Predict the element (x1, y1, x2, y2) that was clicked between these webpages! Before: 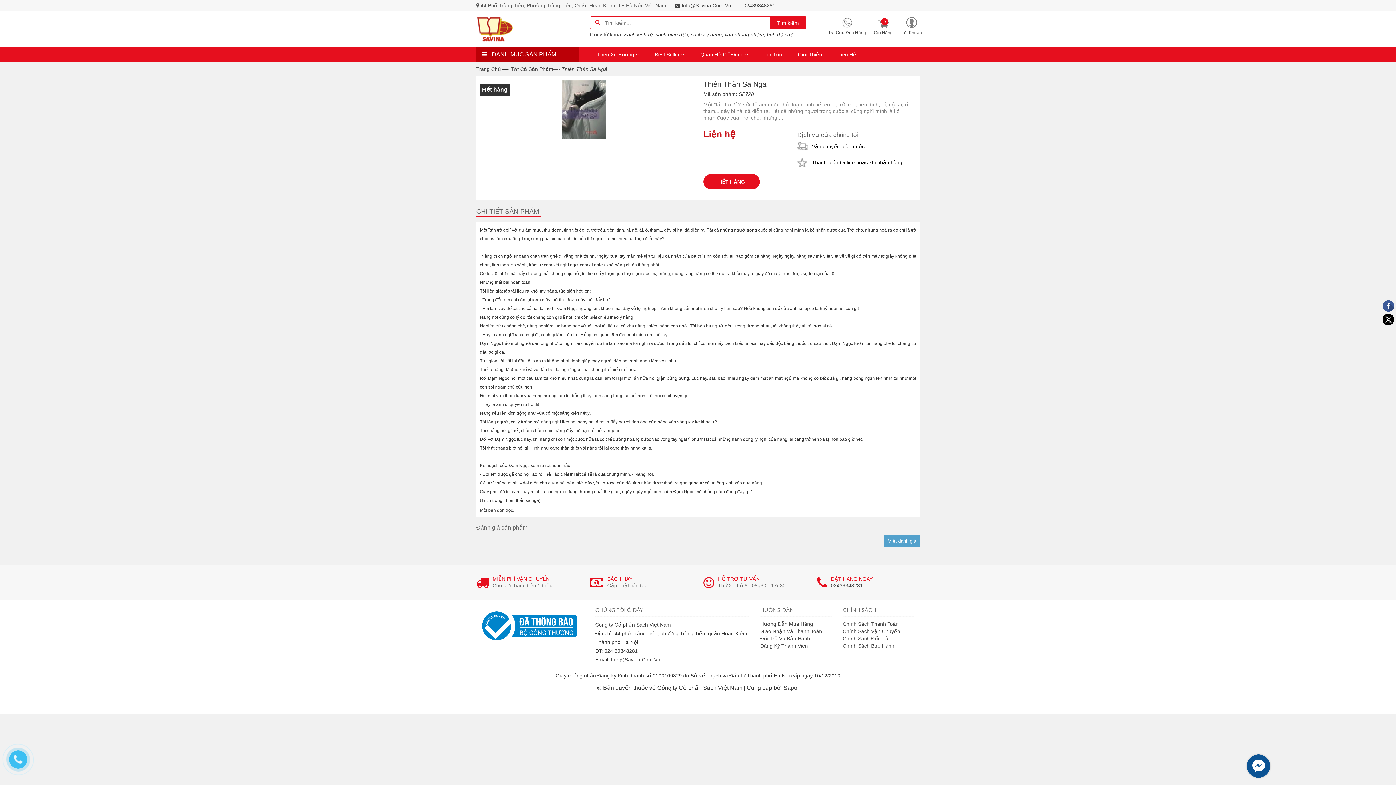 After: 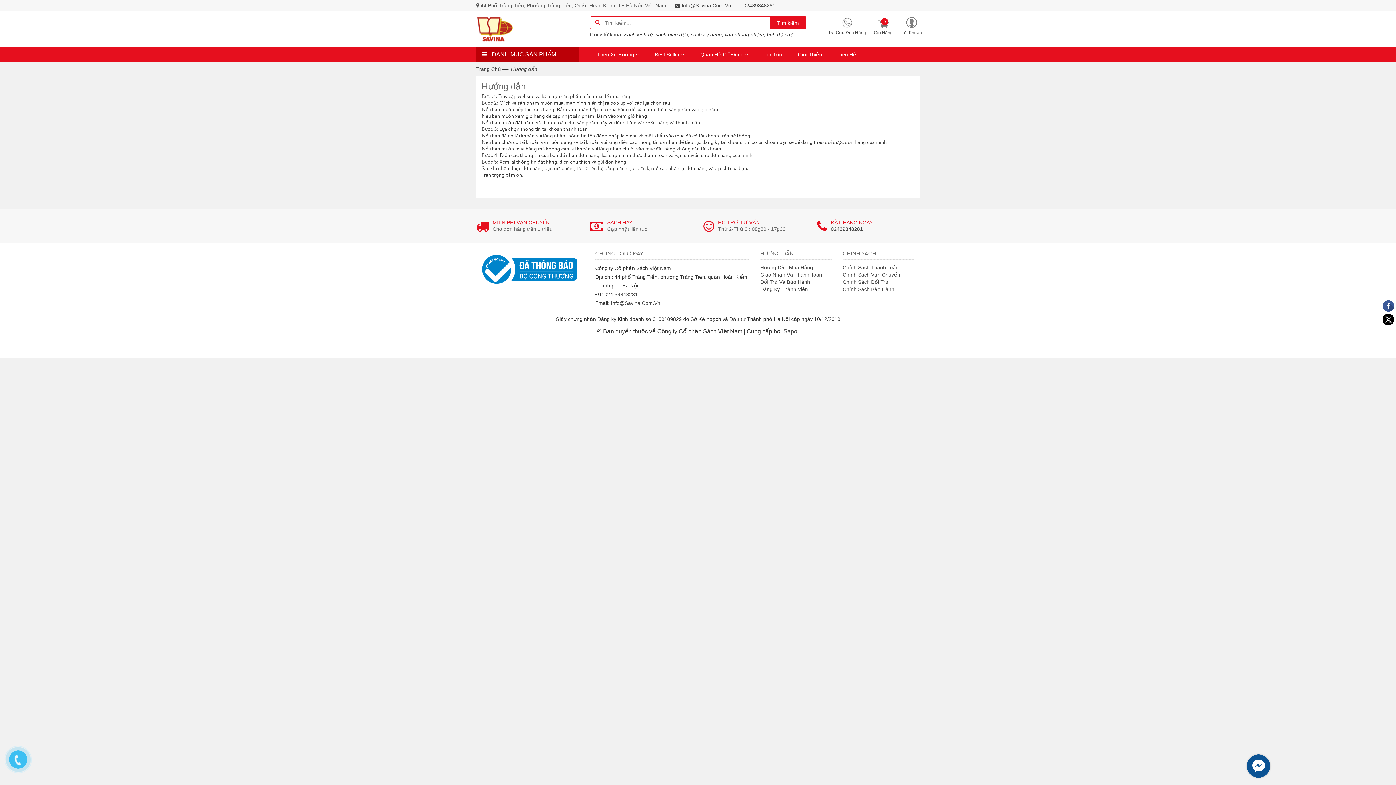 Action: bbox: (760, 598, 813, 604) label: Hướng Dẫn Mua Hàng